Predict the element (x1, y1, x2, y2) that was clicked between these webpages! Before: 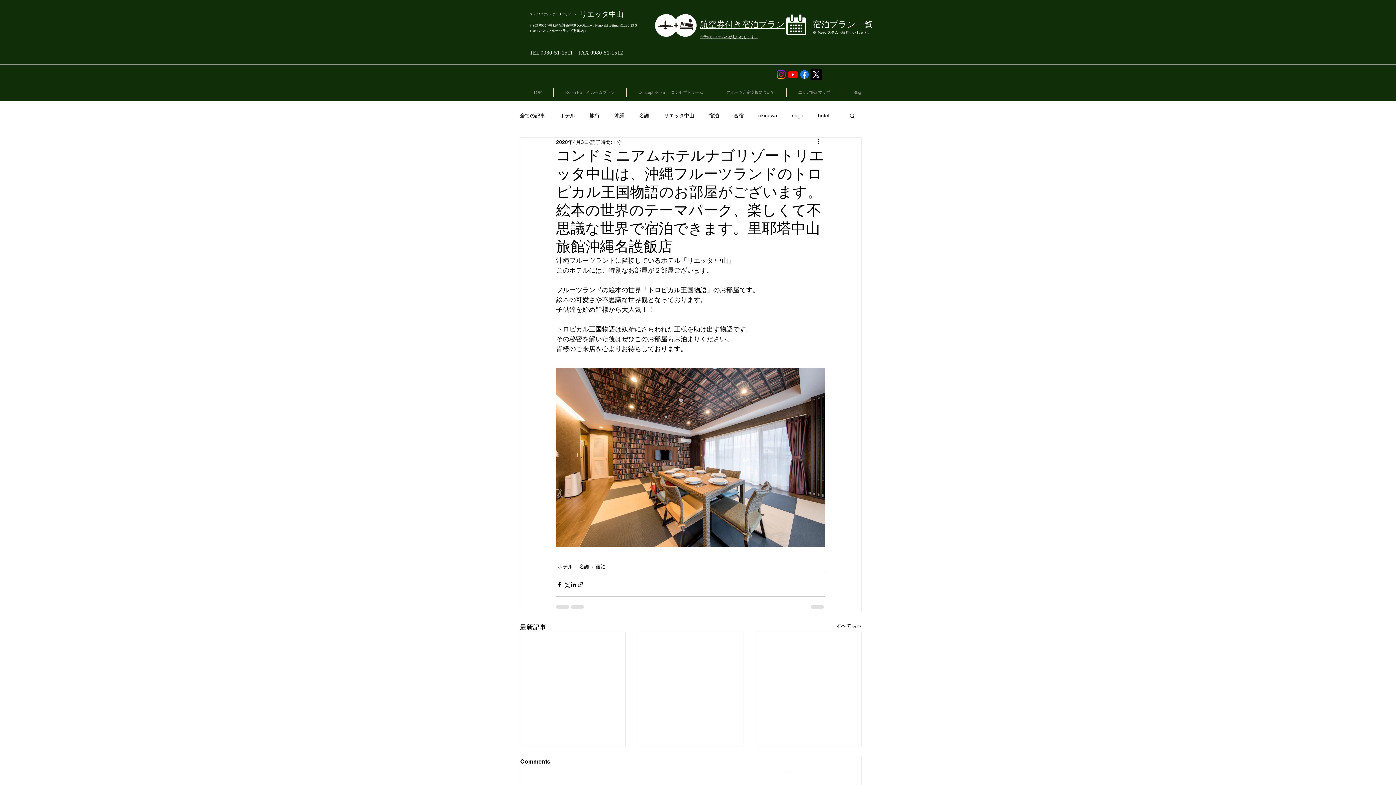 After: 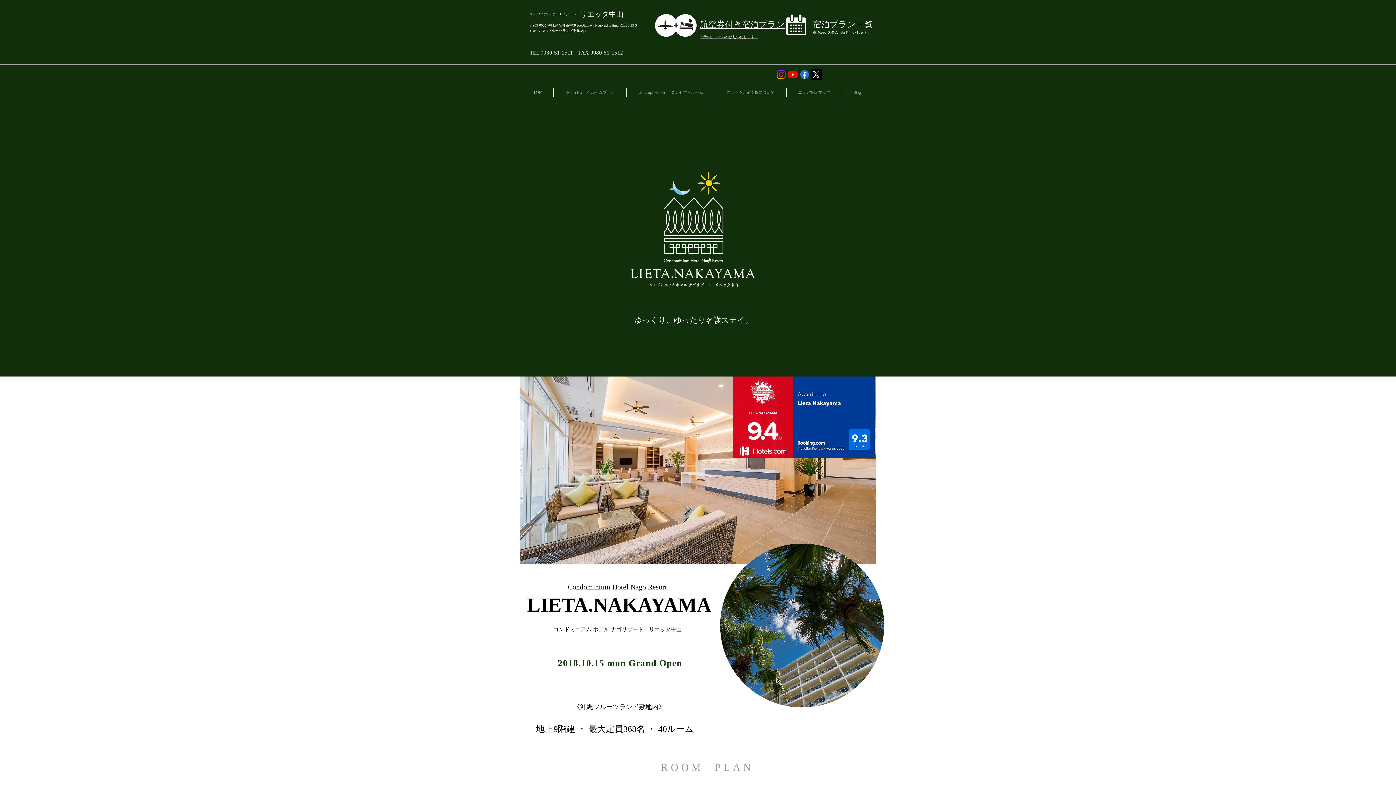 Action: bbox: (526, 8, 646, 30)